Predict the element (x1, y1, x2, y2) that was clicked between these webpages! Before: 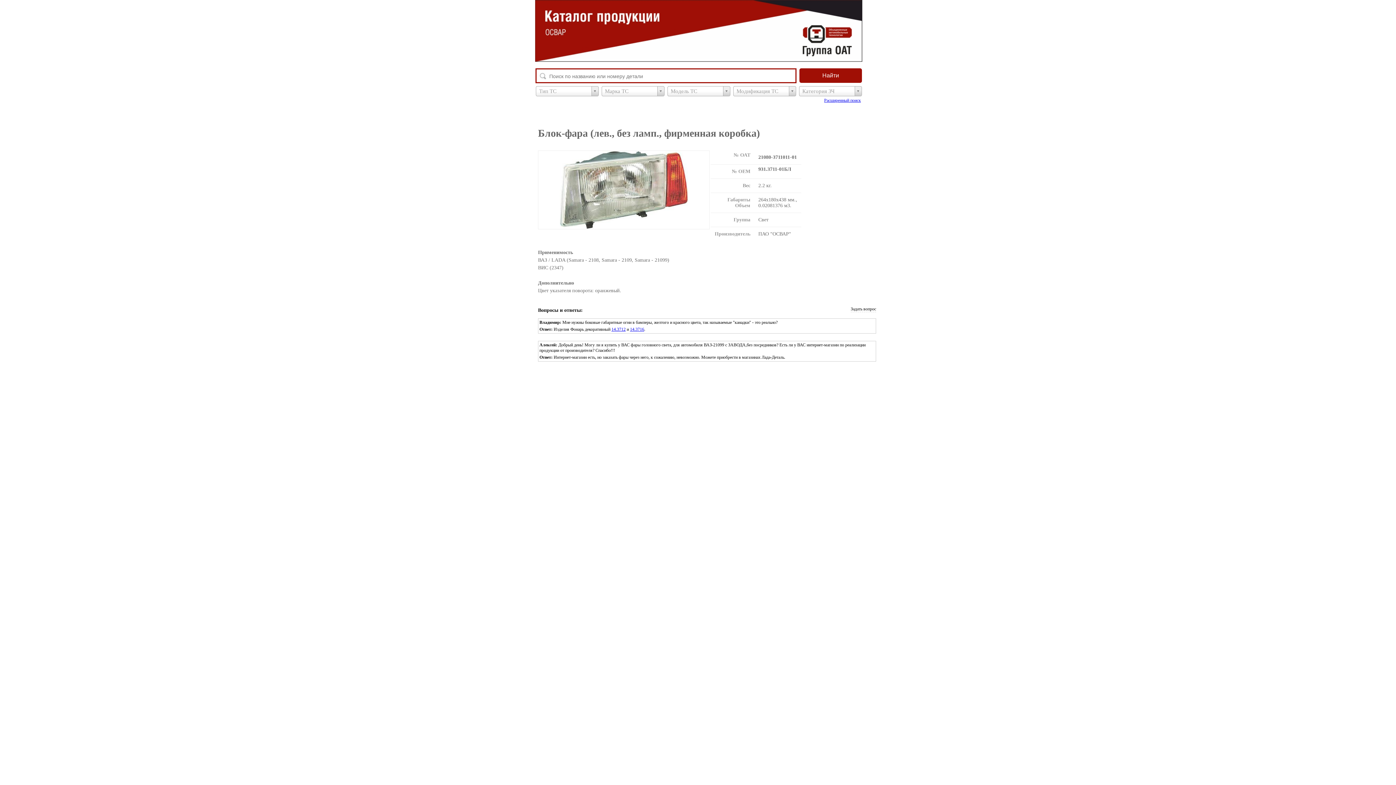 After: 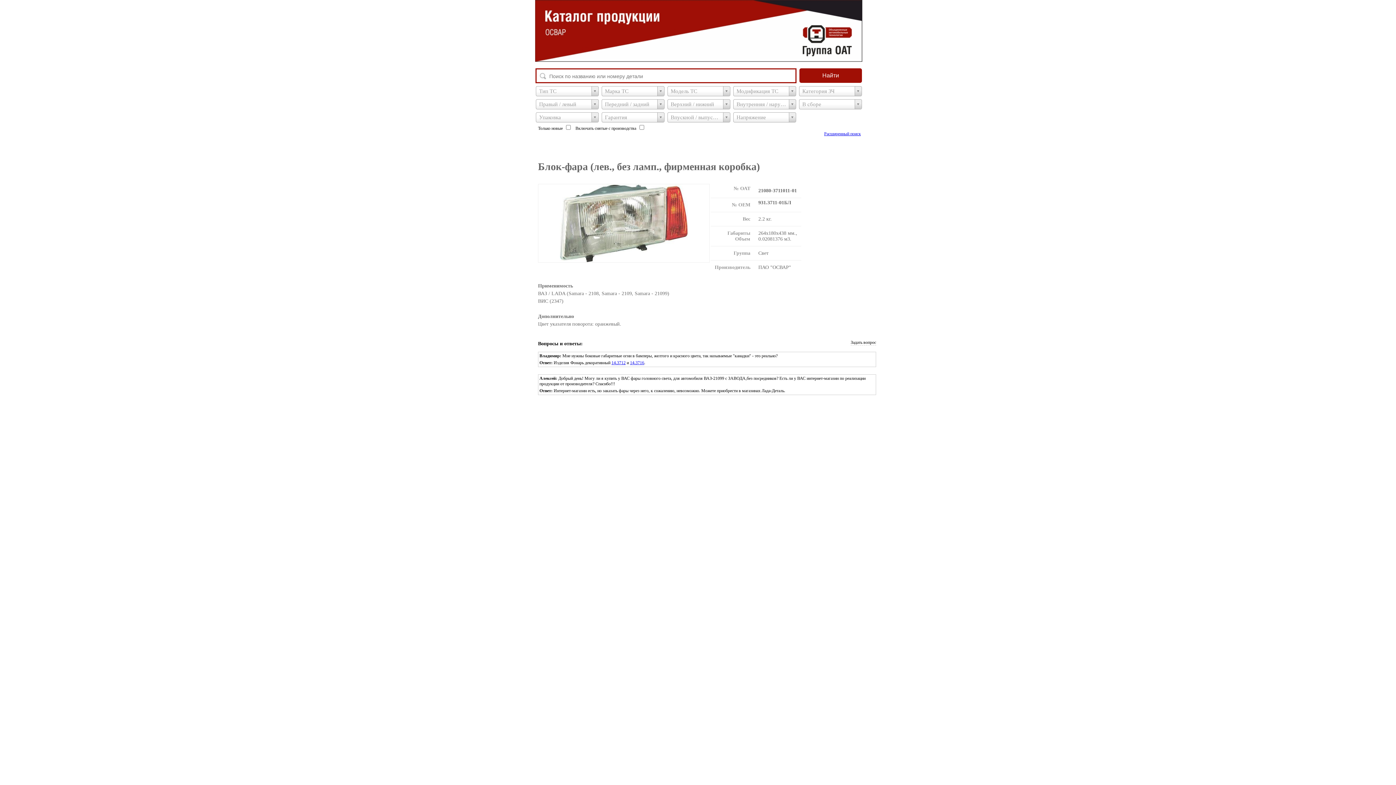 Action: label: Расширенный поиск bbox: (824, 97, 875, 102)